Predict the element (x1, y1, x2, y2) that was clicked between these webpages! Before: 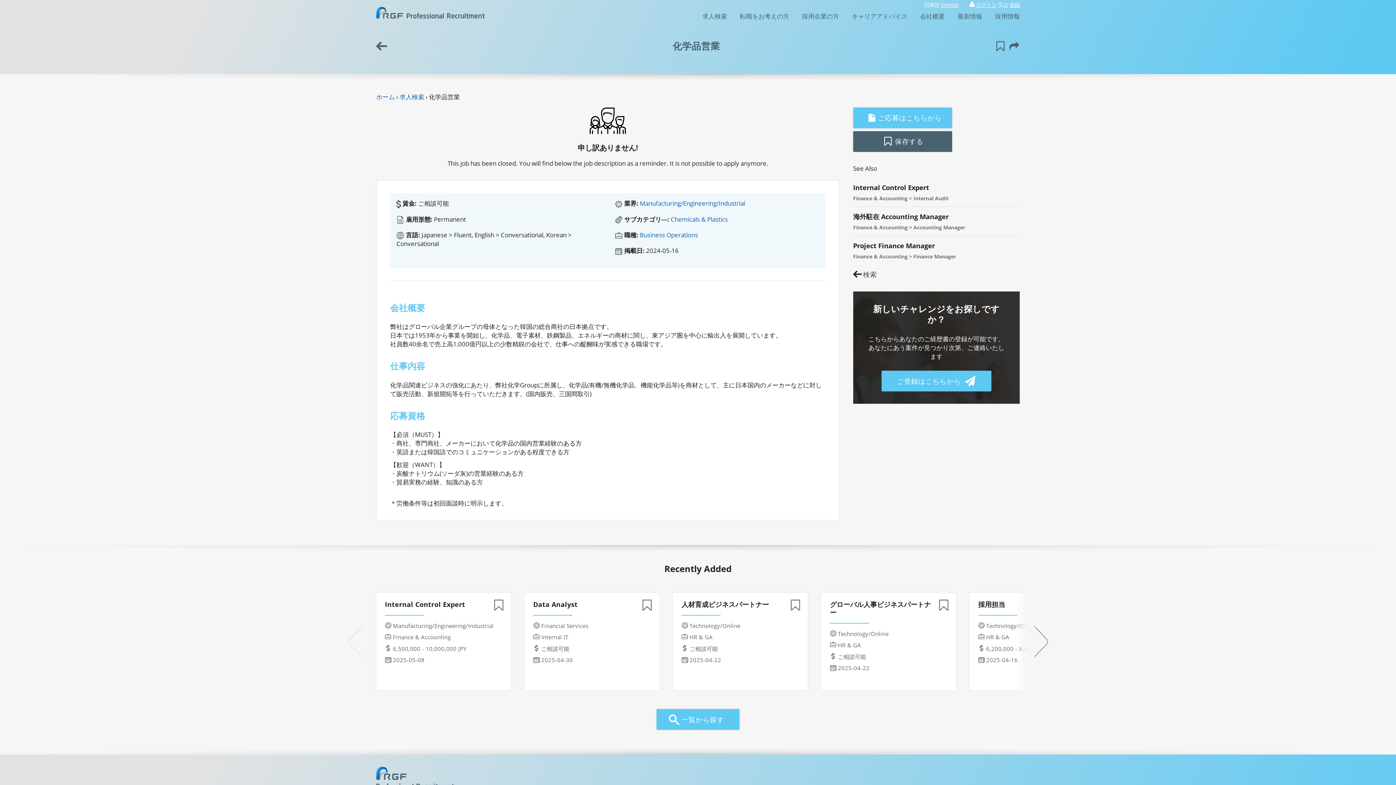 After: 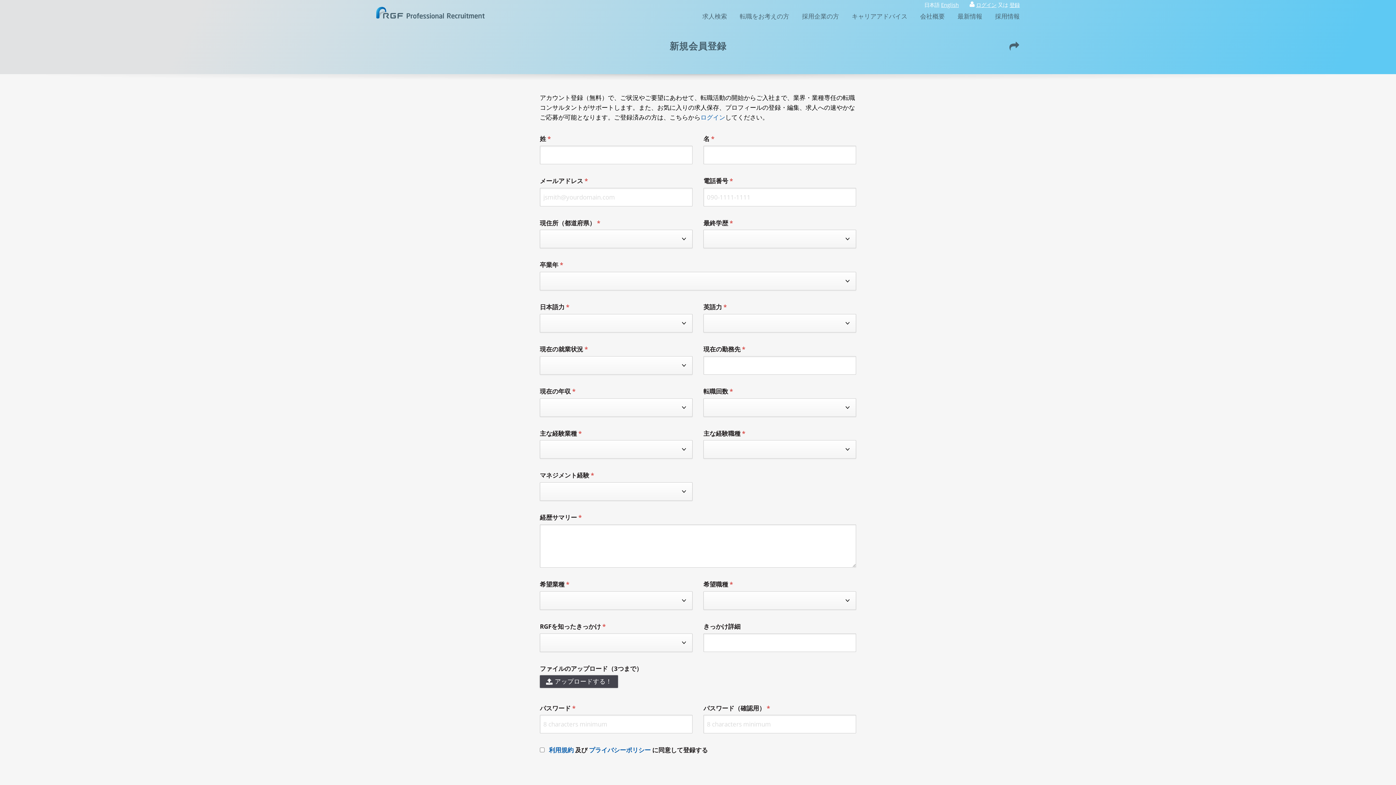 Action: bbox: (1009, 1, 1020, 8) label: 登録